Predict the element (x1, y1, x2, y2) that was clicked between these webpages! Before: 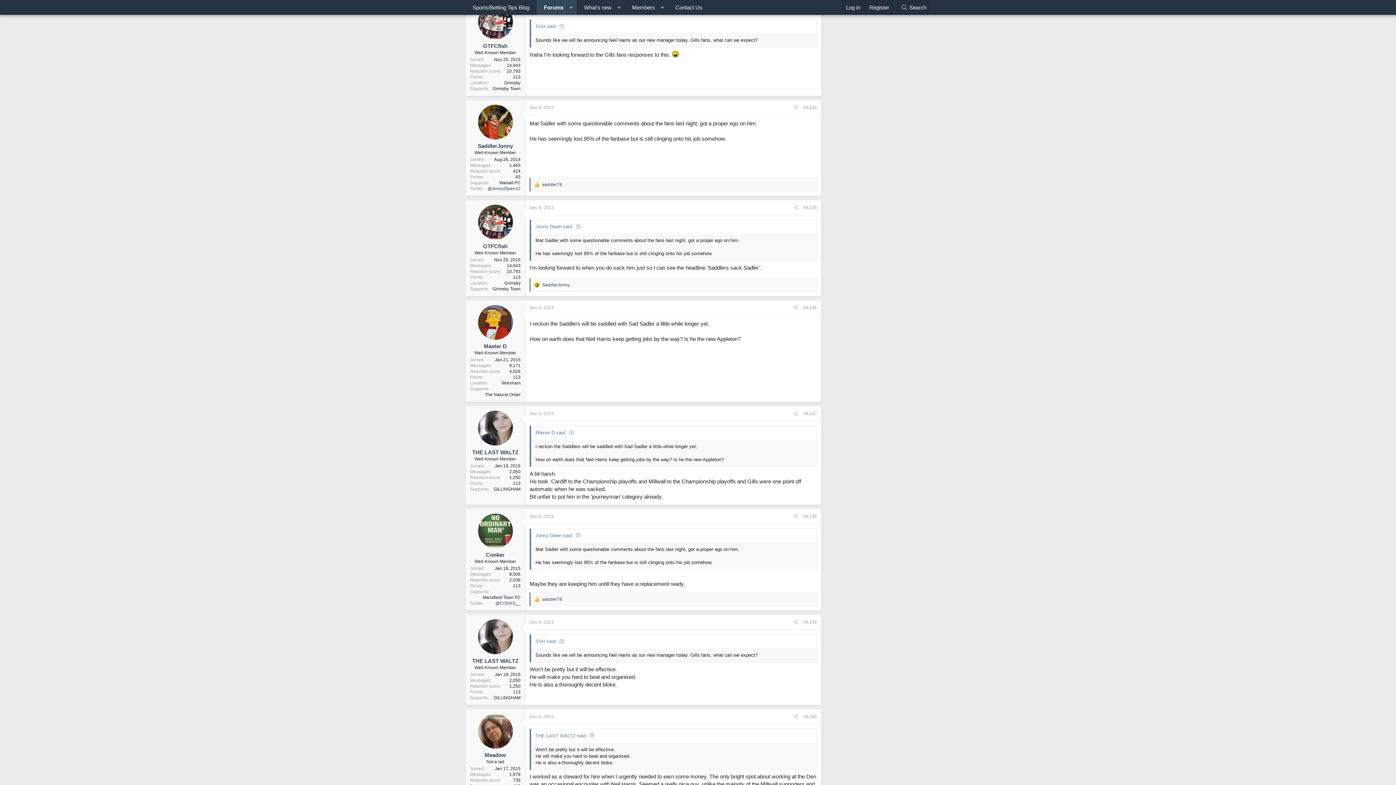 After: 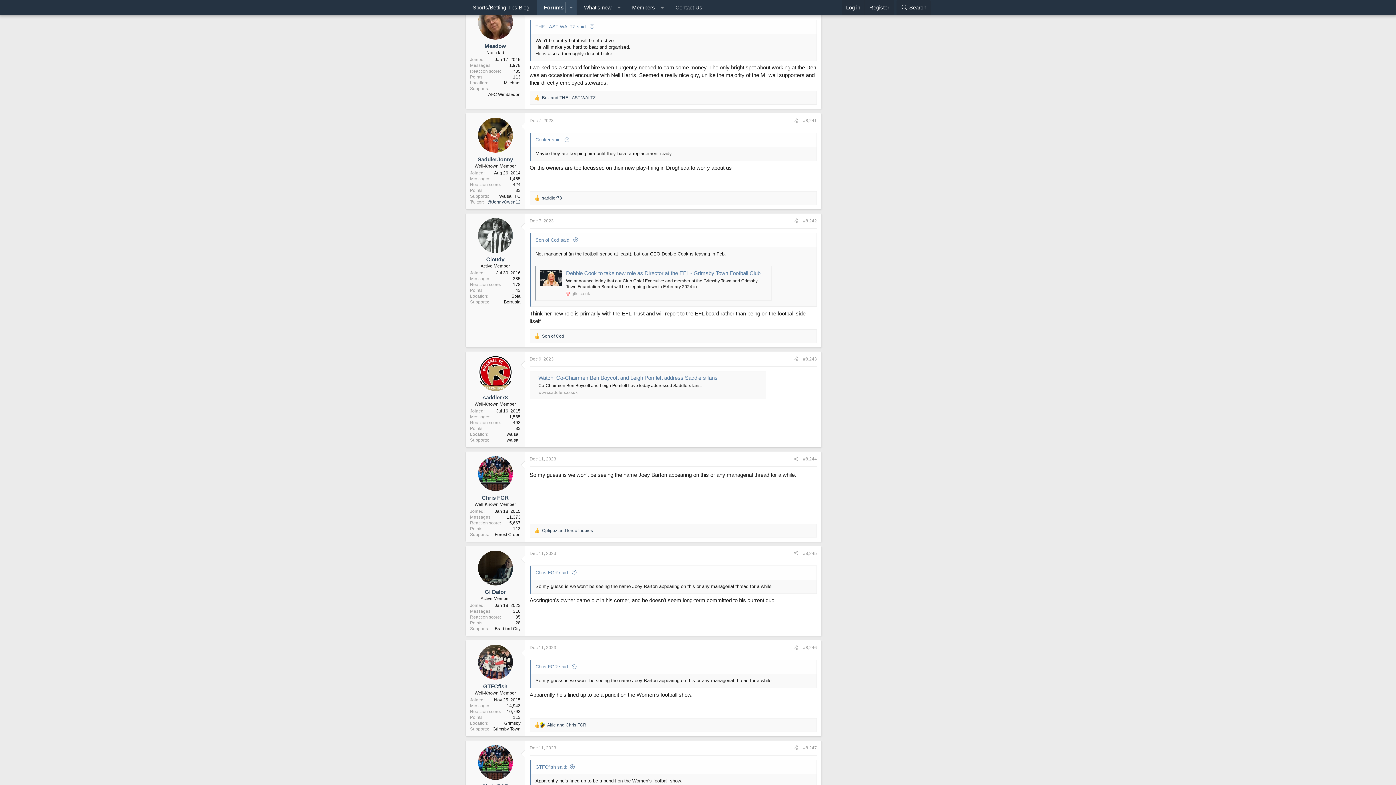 Action: bbox: (803, 714, 817, 719) label: #8,240